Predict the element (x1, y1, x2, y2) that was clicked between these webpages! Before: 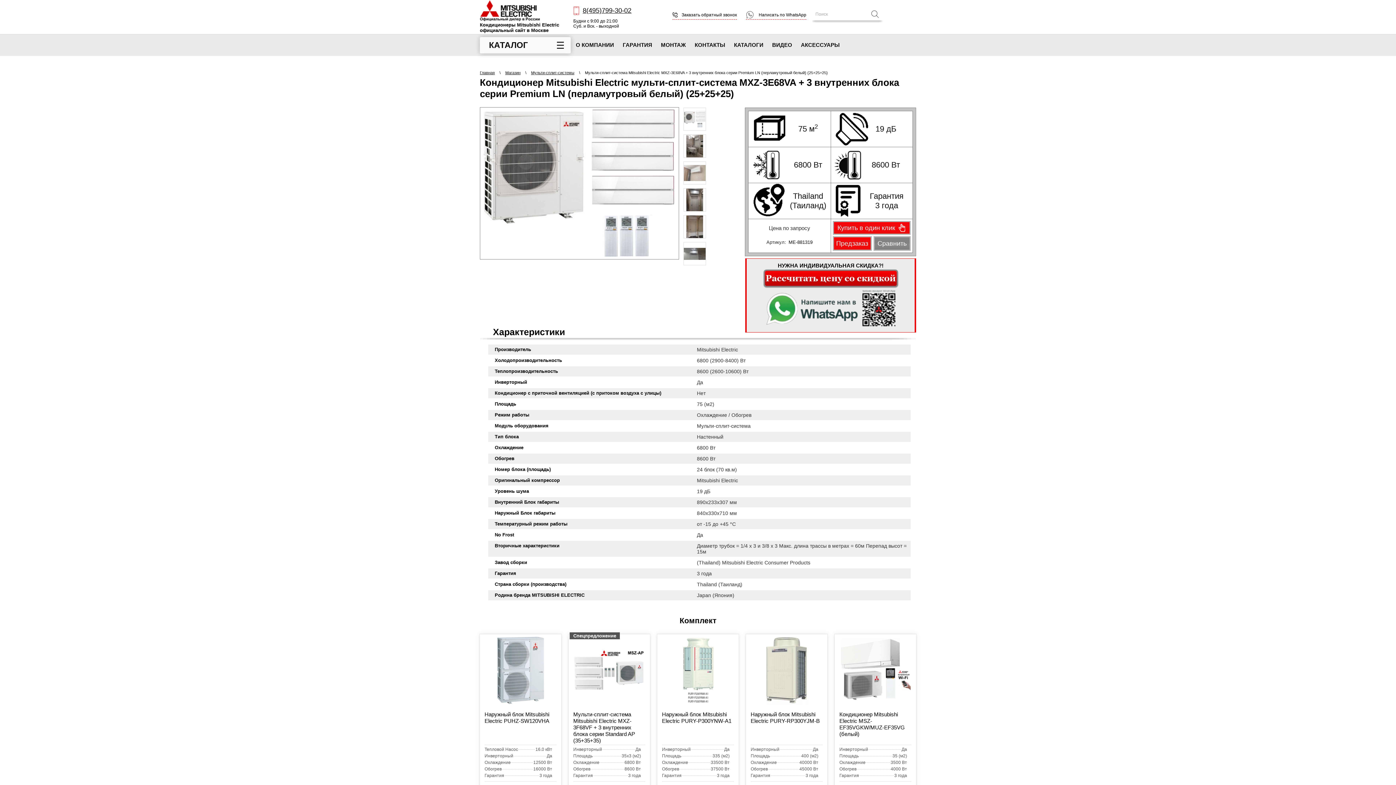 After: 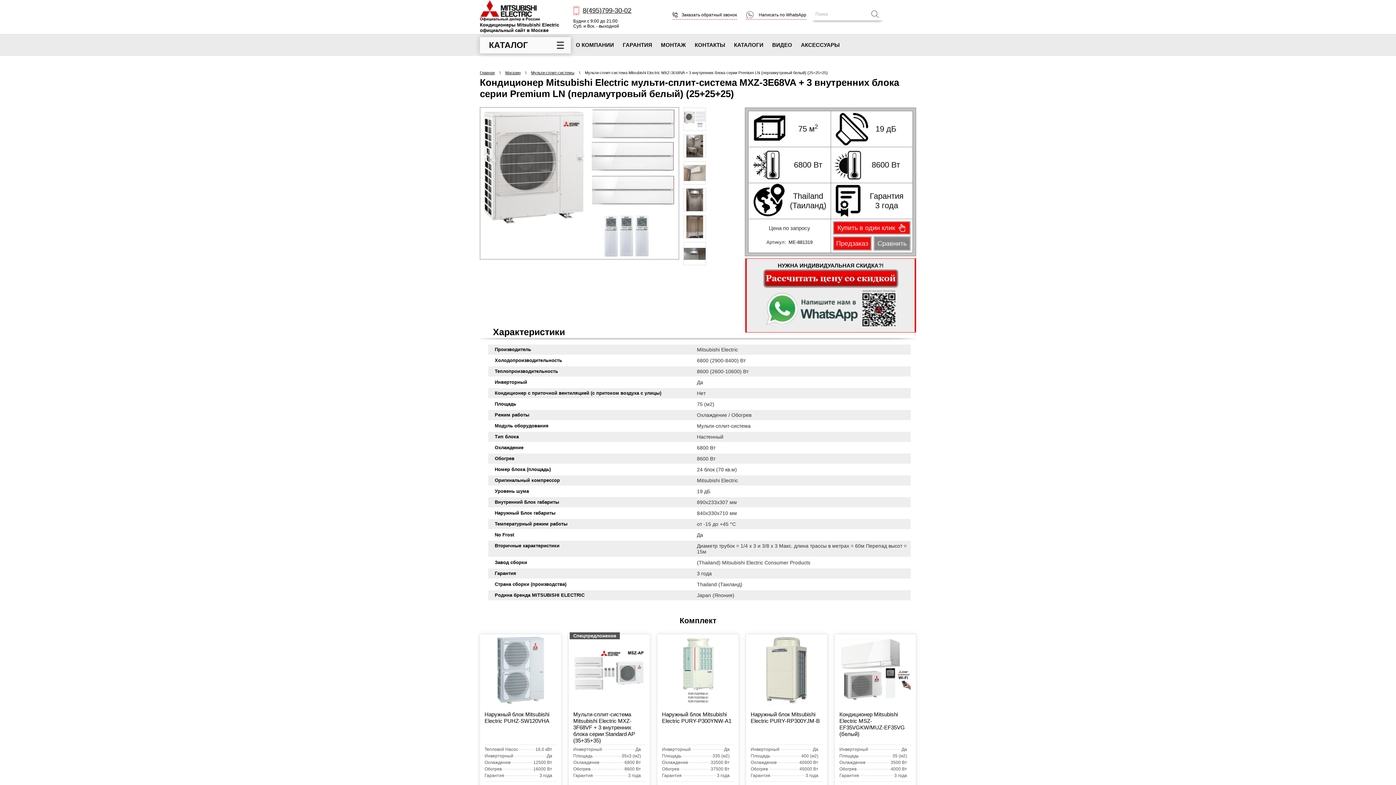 Action: bbox: (762, 283, 899, 289)